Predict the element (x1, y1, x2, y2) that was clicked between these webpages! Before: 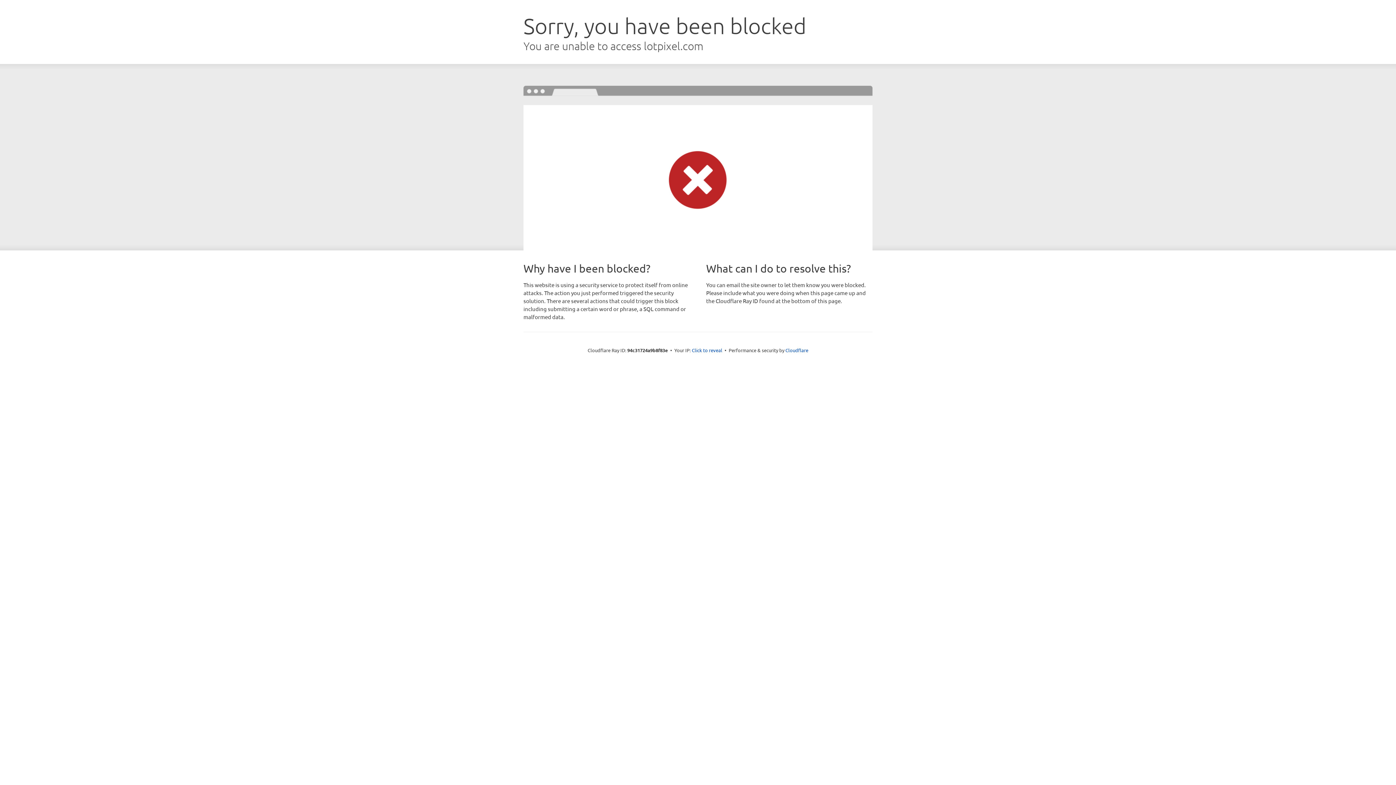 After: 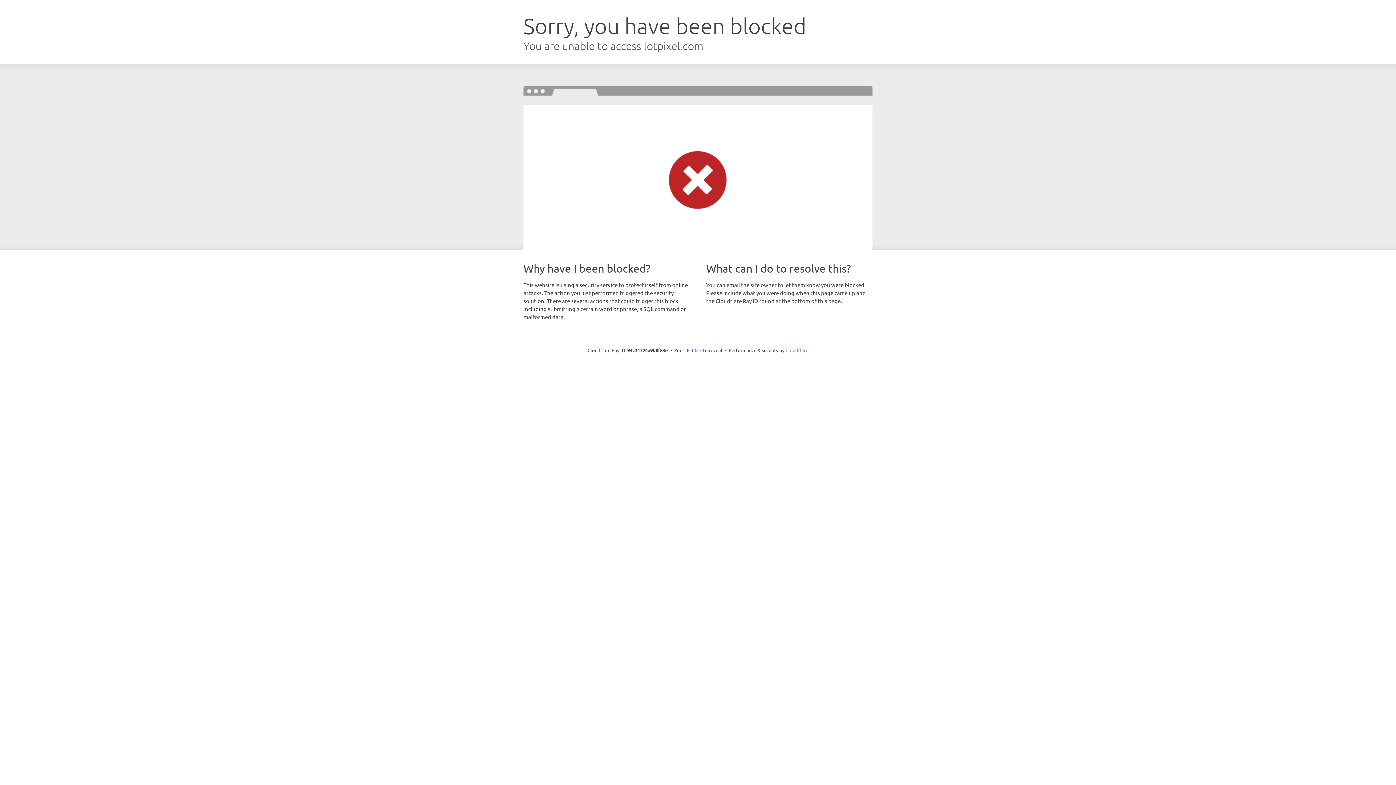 Action: label: Cloudflare bbox: (785, 347, 808, 353)